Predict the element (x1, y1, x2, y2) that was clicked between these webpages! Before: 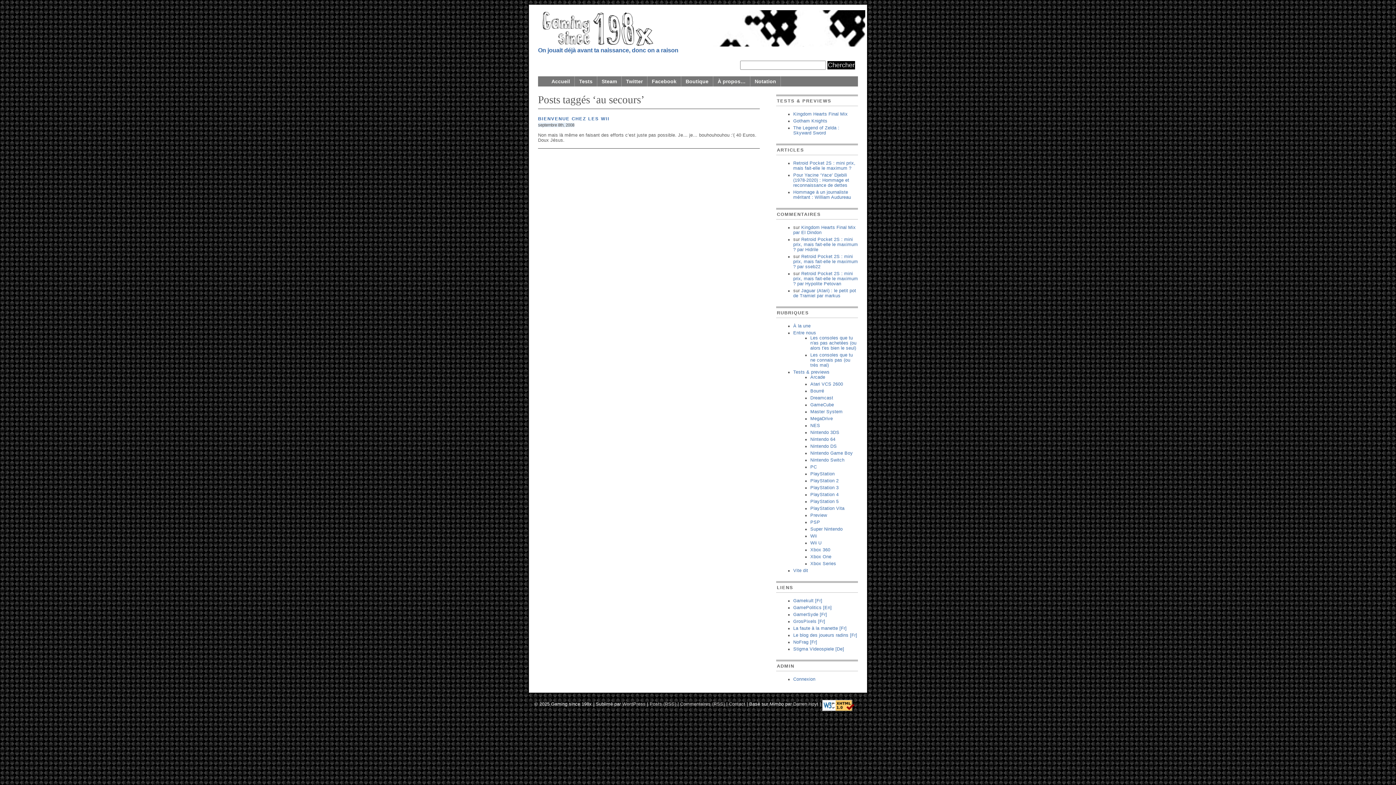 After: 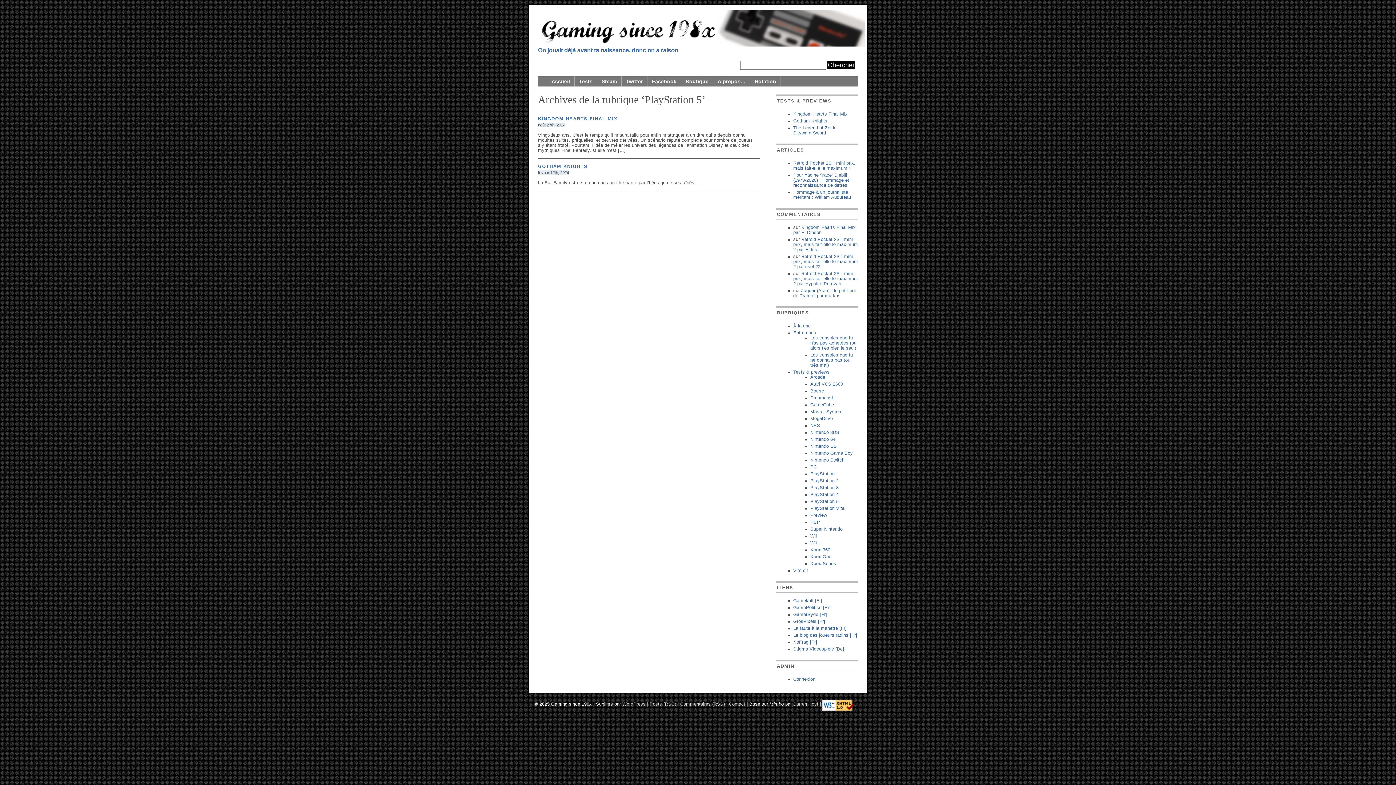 Action: label: PlayStation 5 bbox: (810, 499, 838, 504)